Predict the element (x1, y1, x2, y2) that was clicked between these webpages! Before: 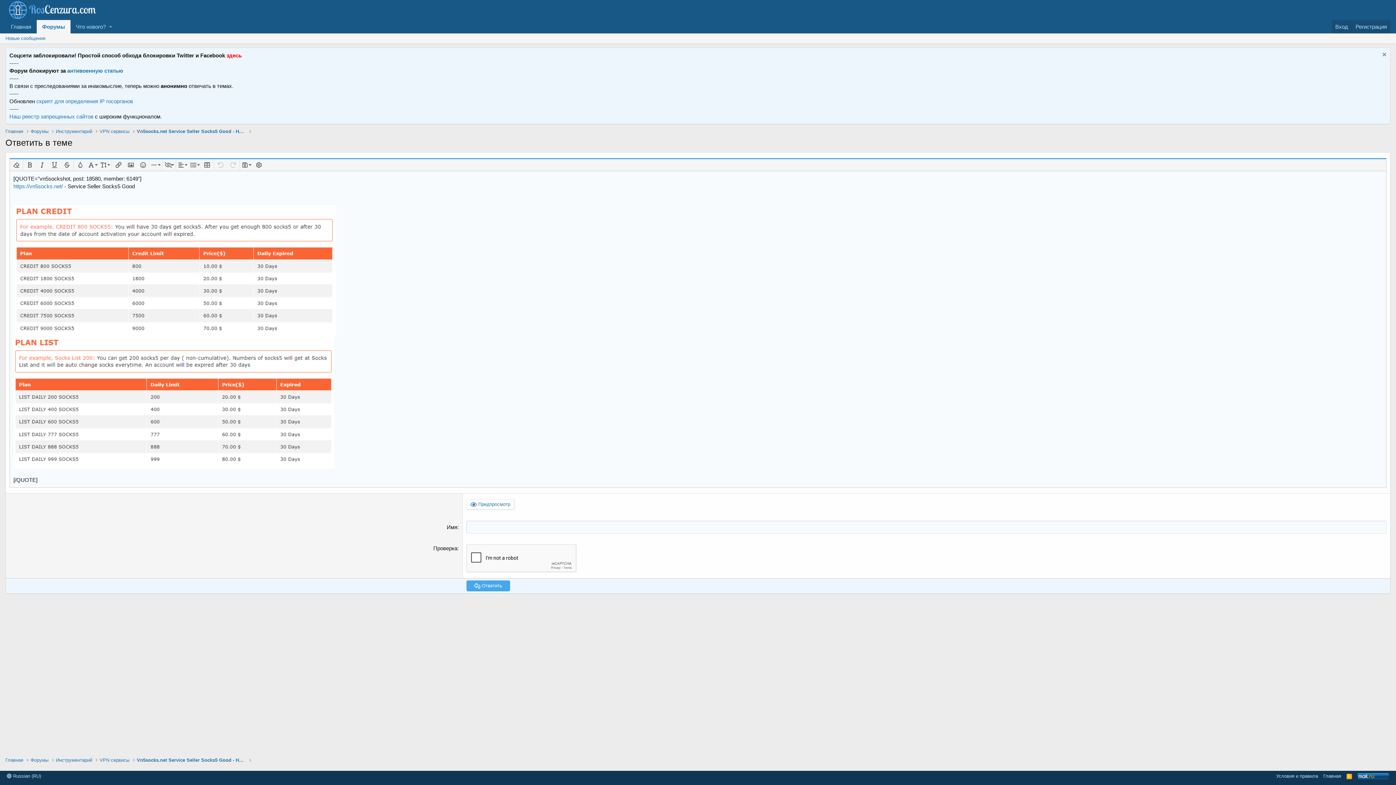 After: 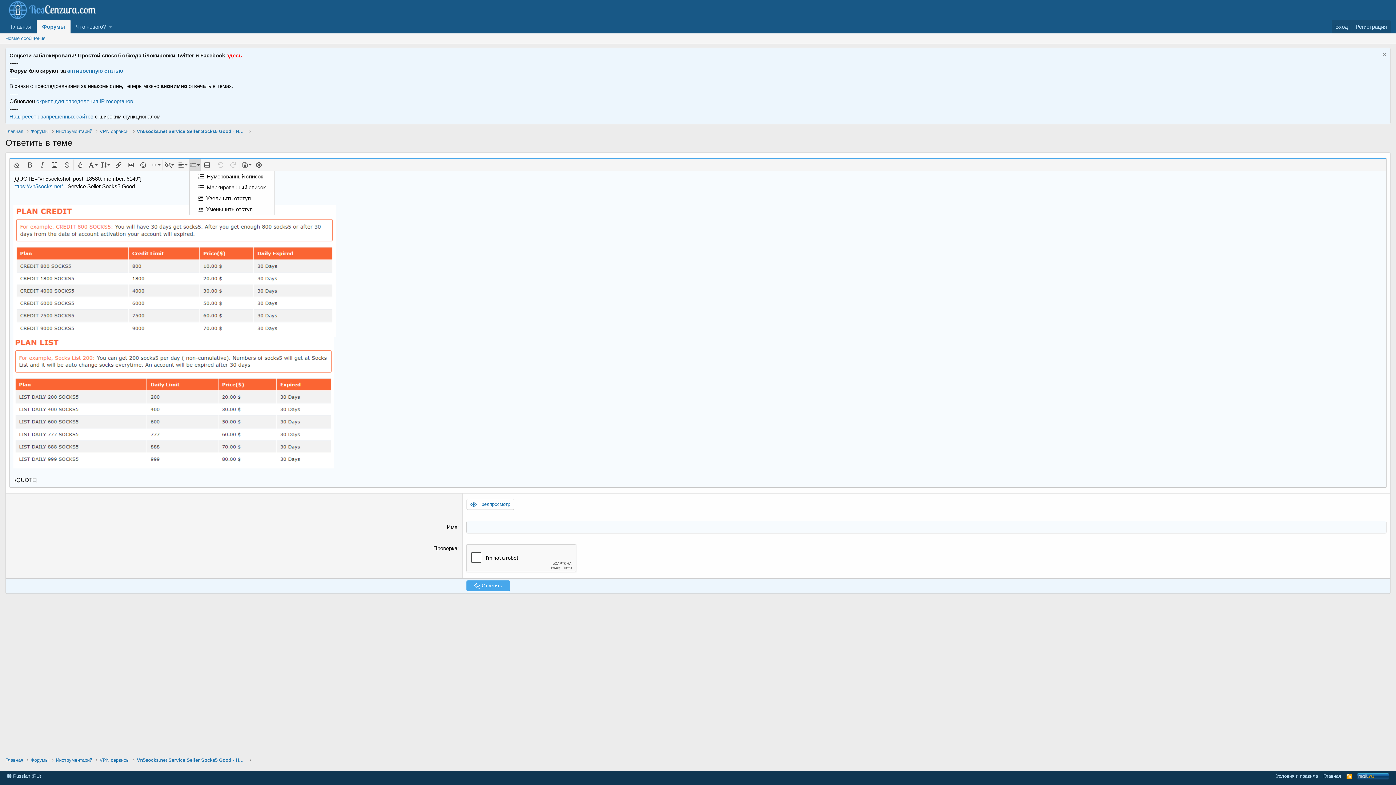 Action: bbox: (189, 159, 200, 170) label: Список